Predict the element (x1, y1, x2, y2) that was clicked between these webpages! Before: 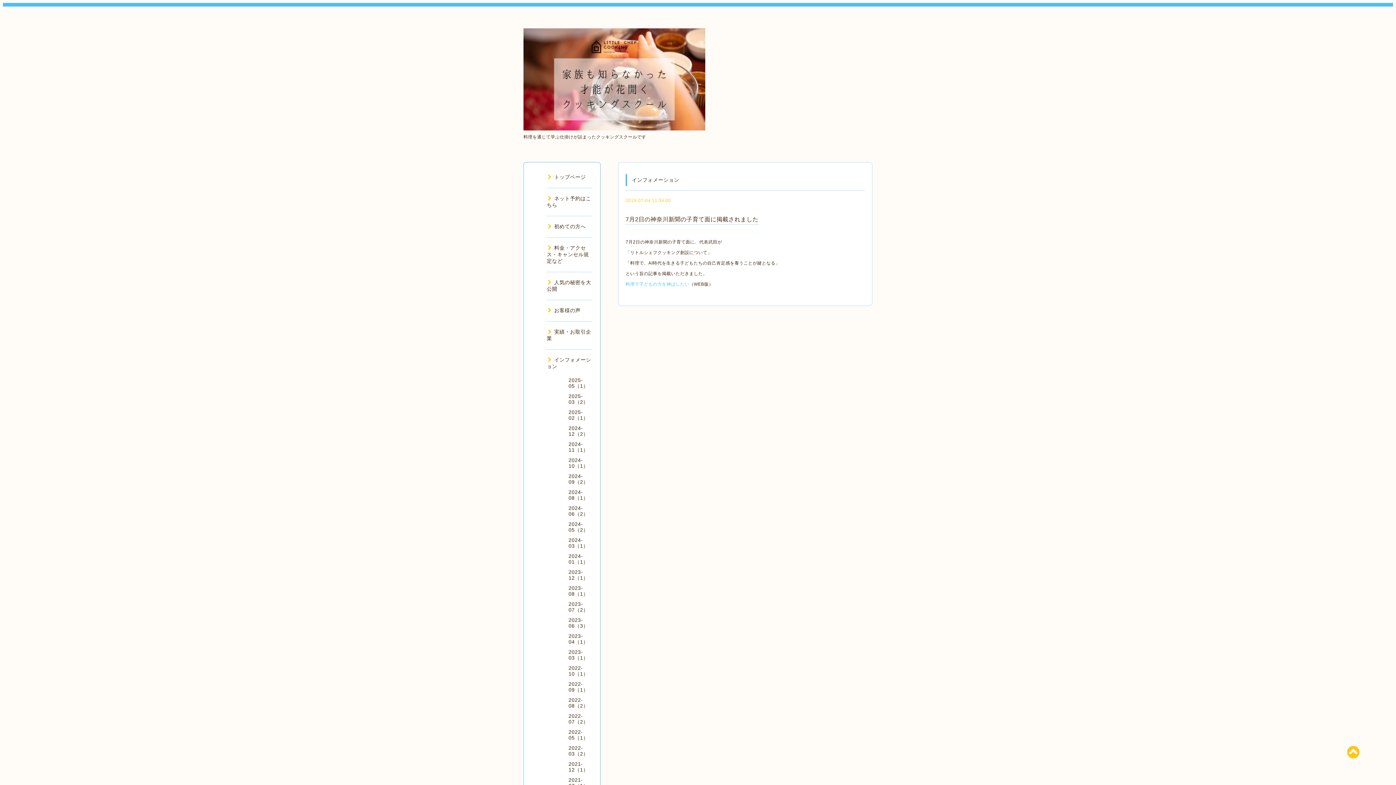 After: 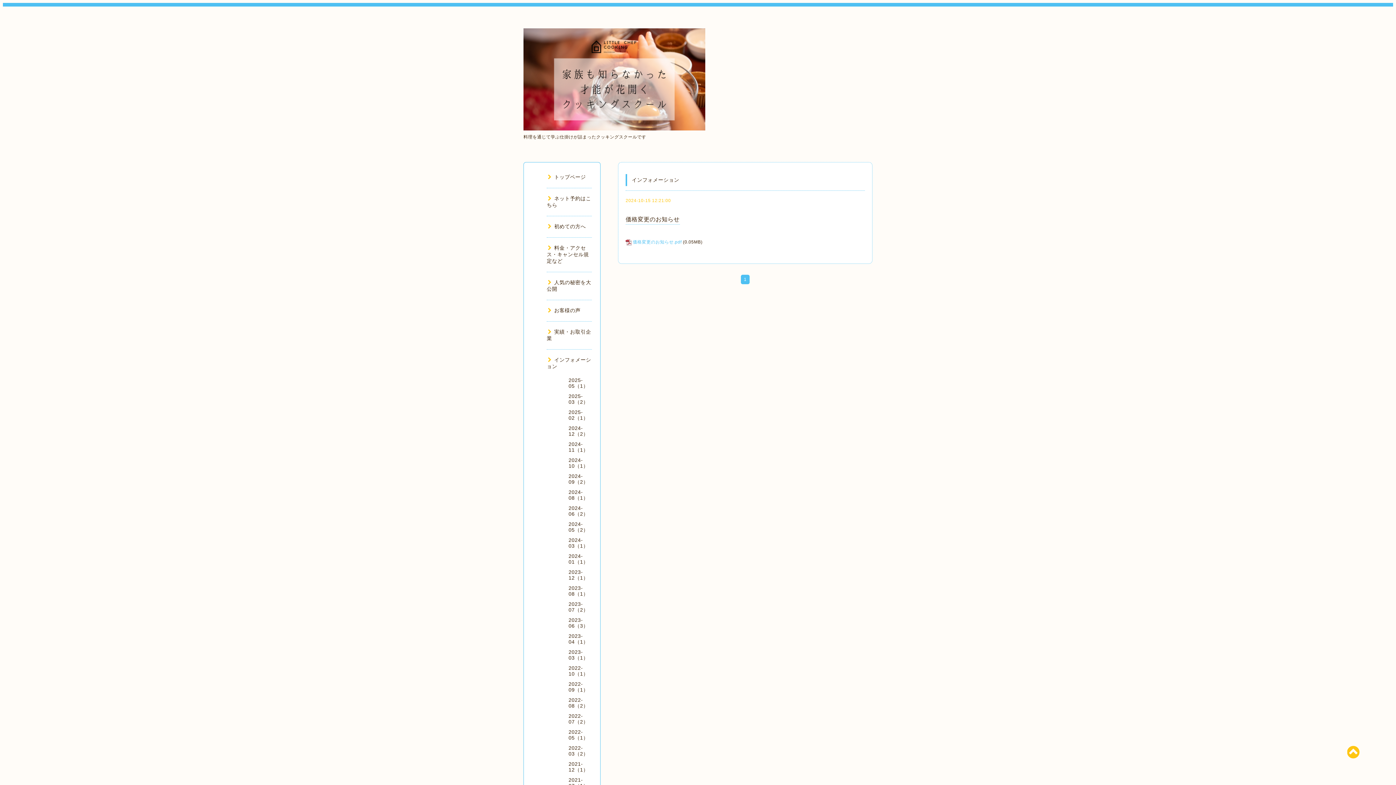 Action: bbox: (568, 457, 588, 469) label: 2024-10（1）